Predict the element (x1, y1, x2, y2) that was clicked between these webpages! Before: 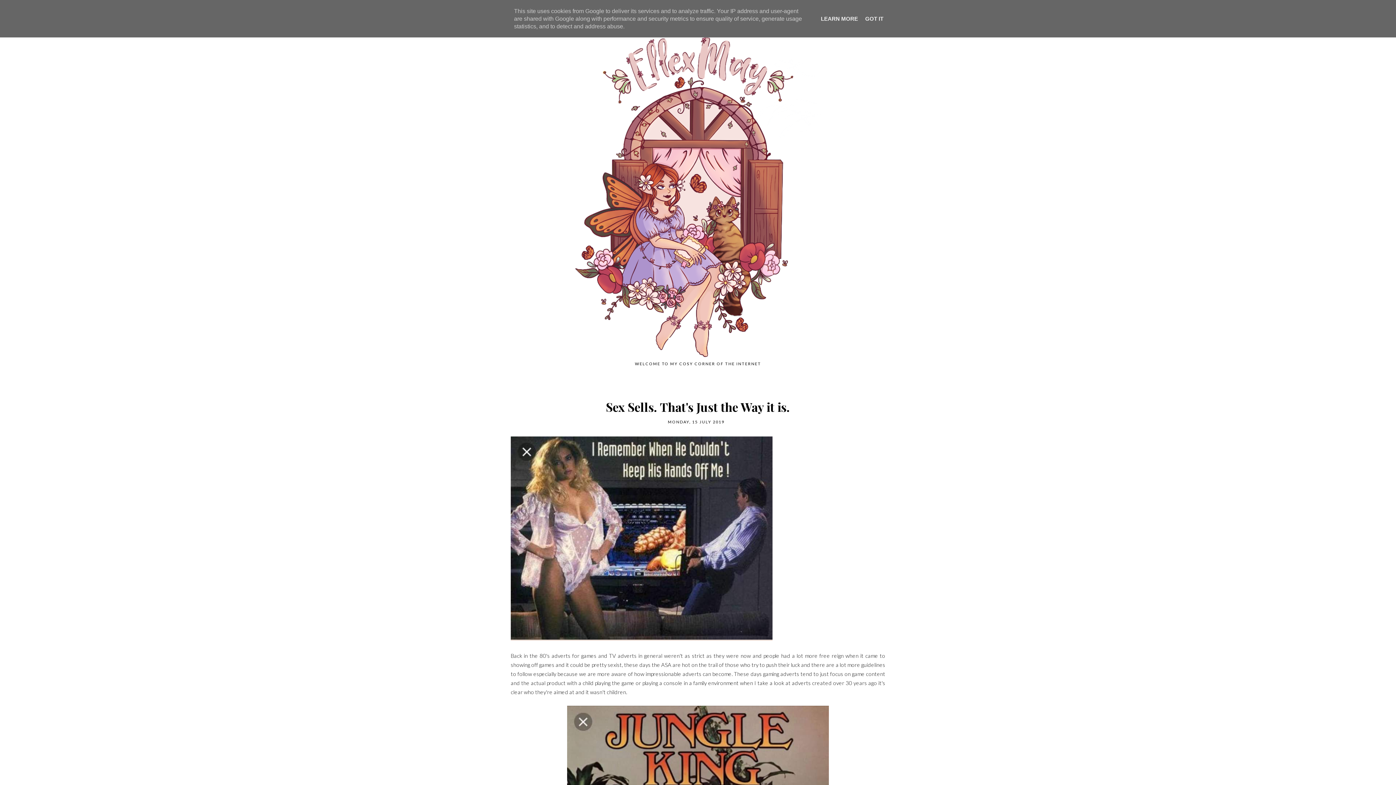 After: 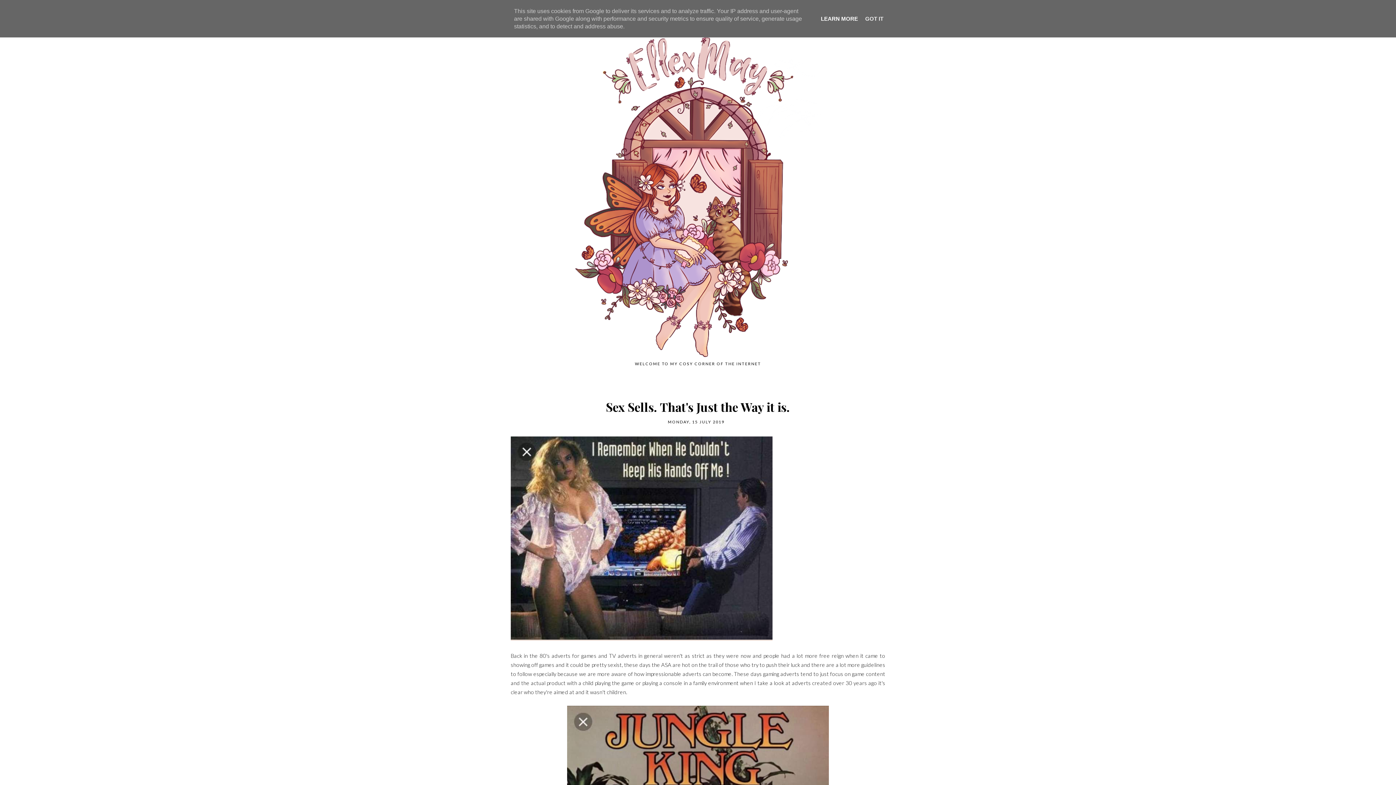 Action: bbox: (818, 15, 860, 21) label: LEARN MORE